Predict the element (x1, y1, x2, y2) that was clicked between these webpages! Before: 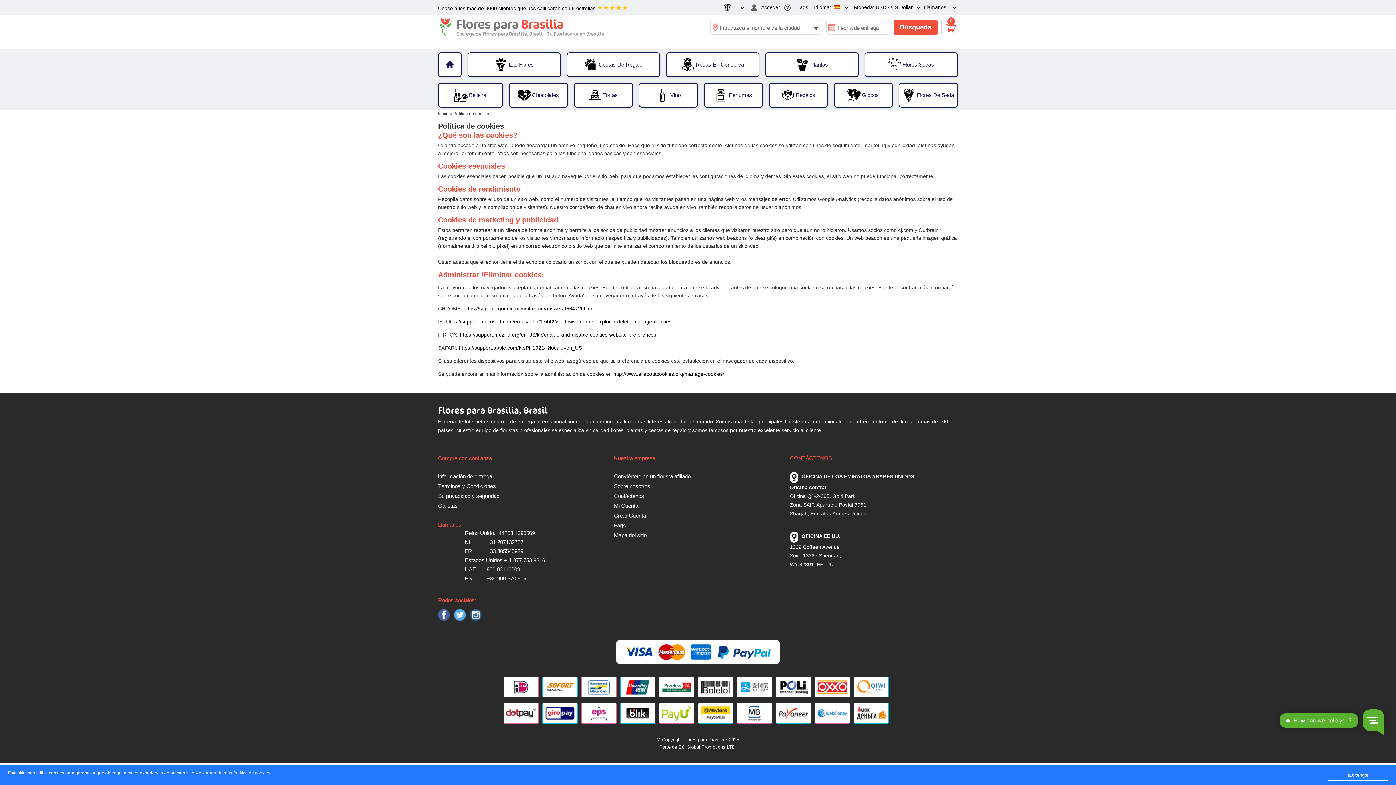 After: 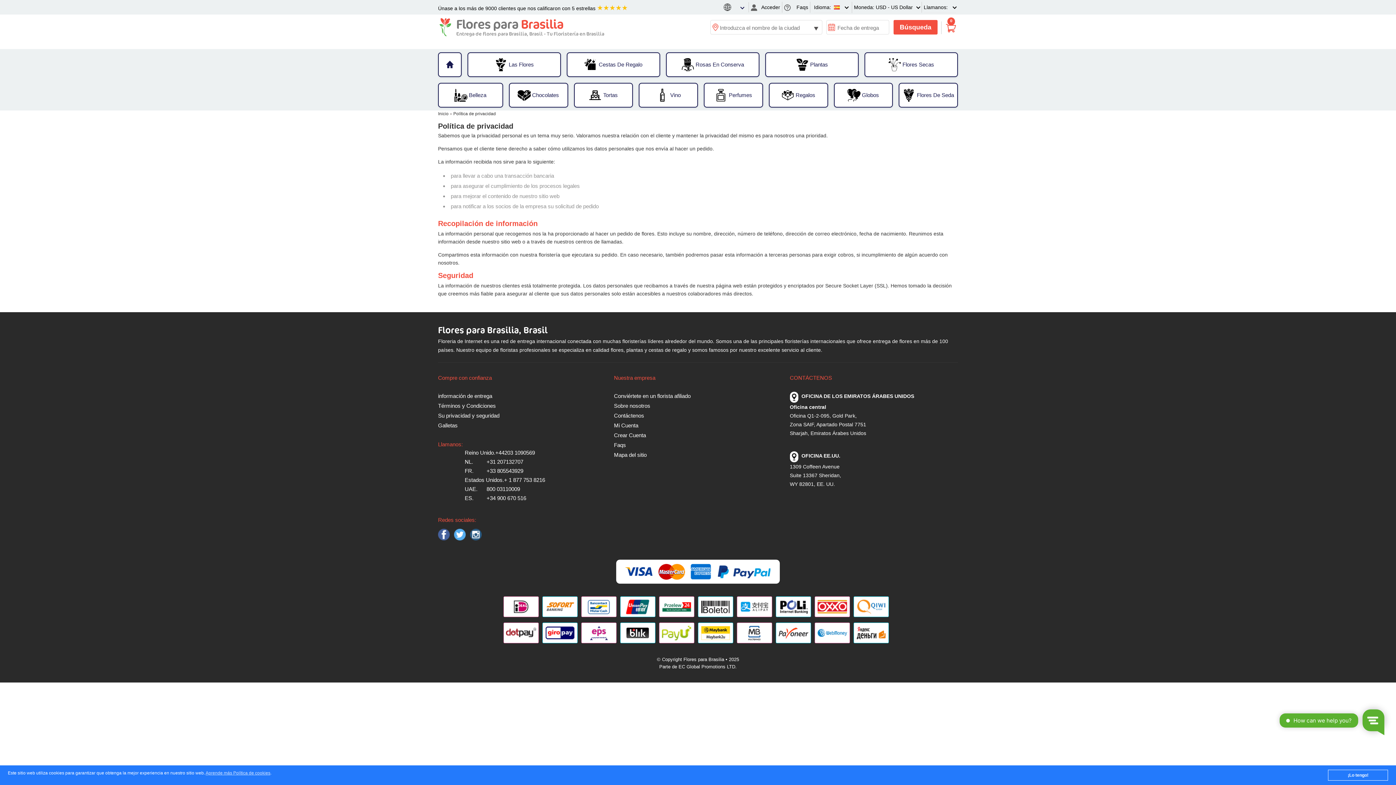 Action: bbox: (438, 492, 598, 501) label: Su privacidad y seguridad